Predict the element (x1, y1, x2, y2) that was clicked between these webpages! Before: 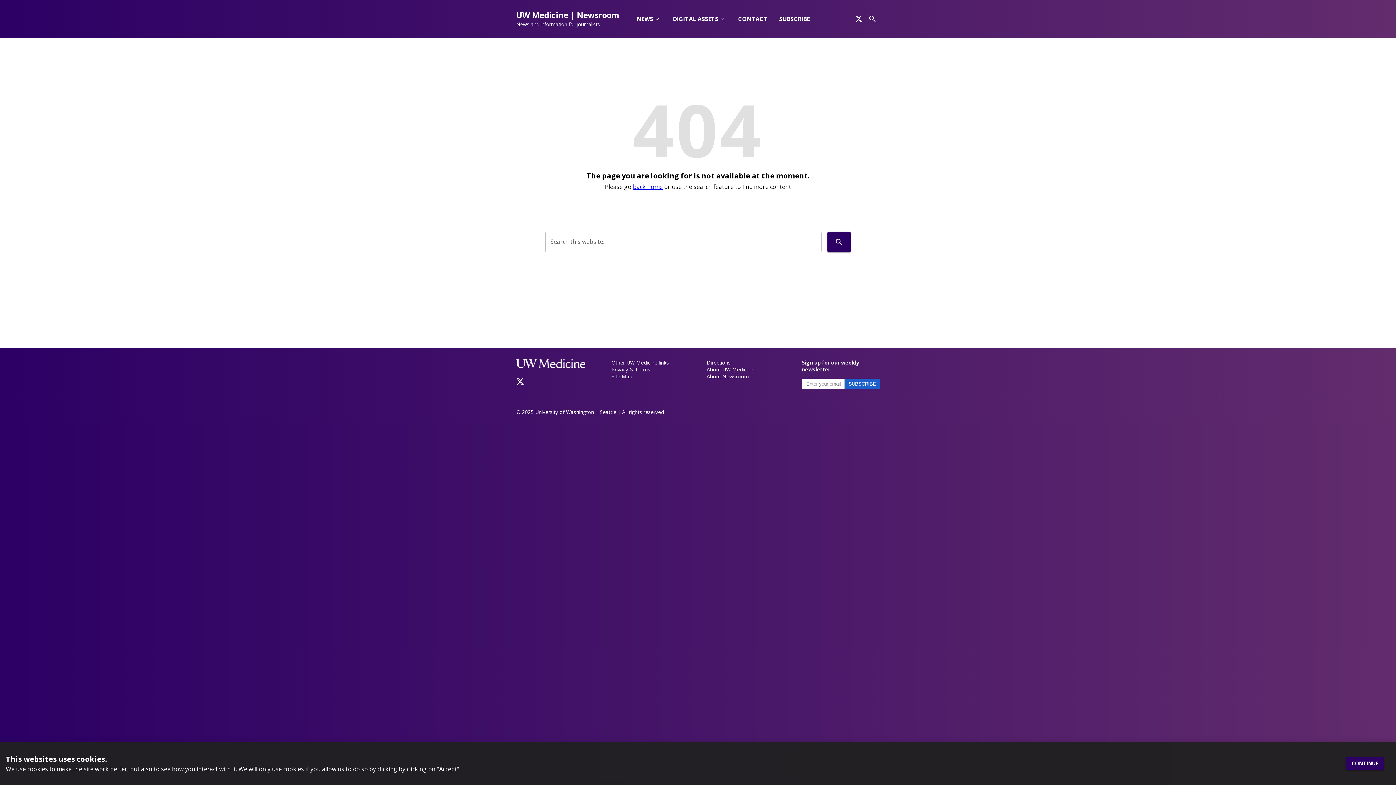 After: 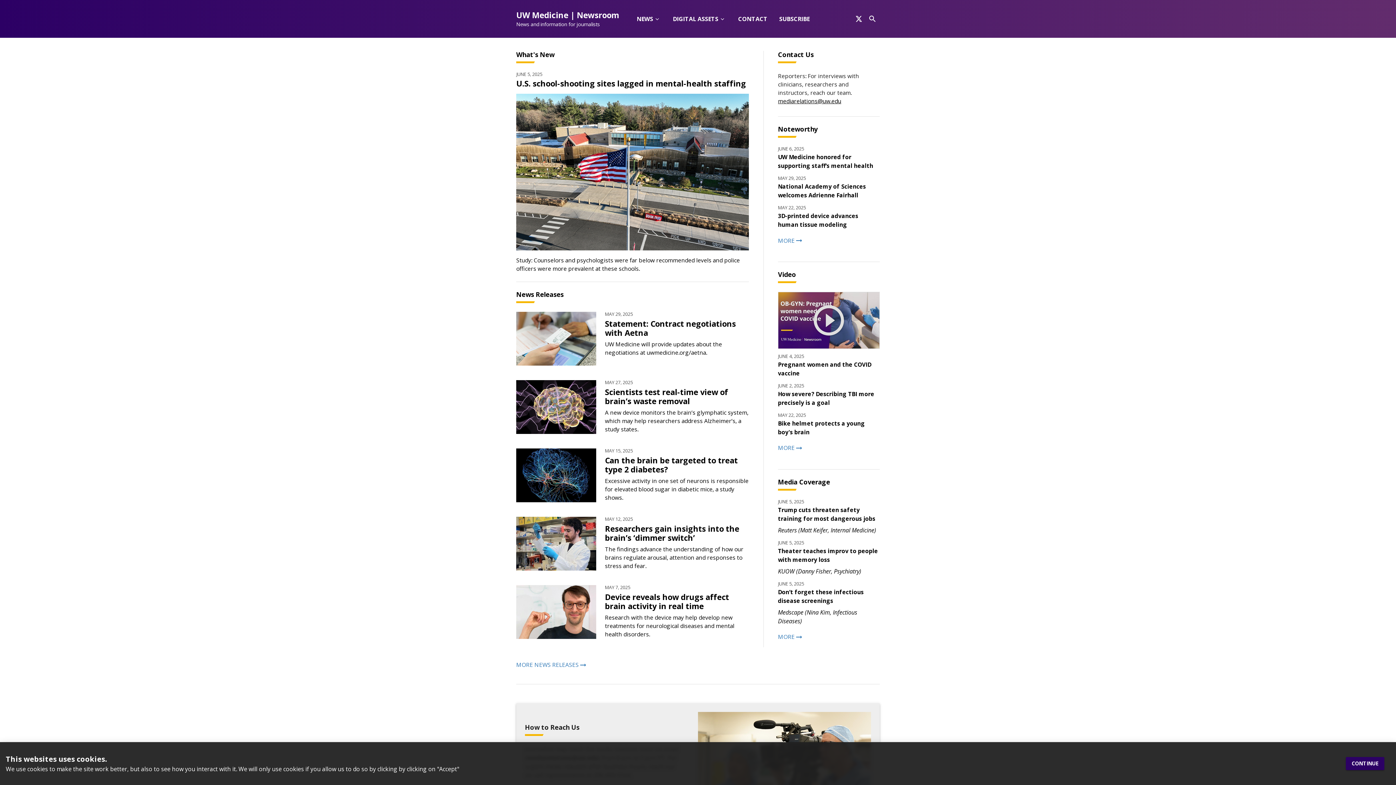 Action: label: back home bbox: (633, 194, 662, 202)